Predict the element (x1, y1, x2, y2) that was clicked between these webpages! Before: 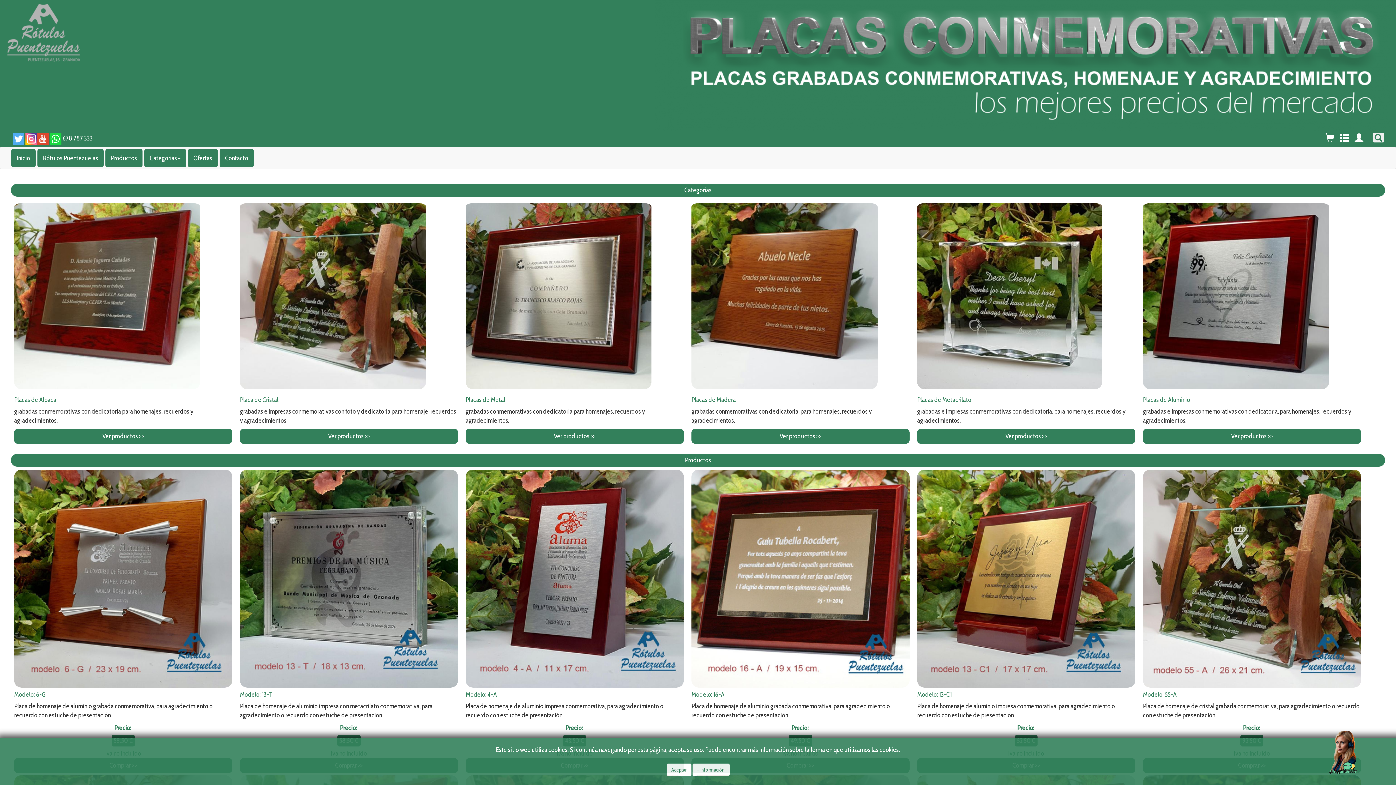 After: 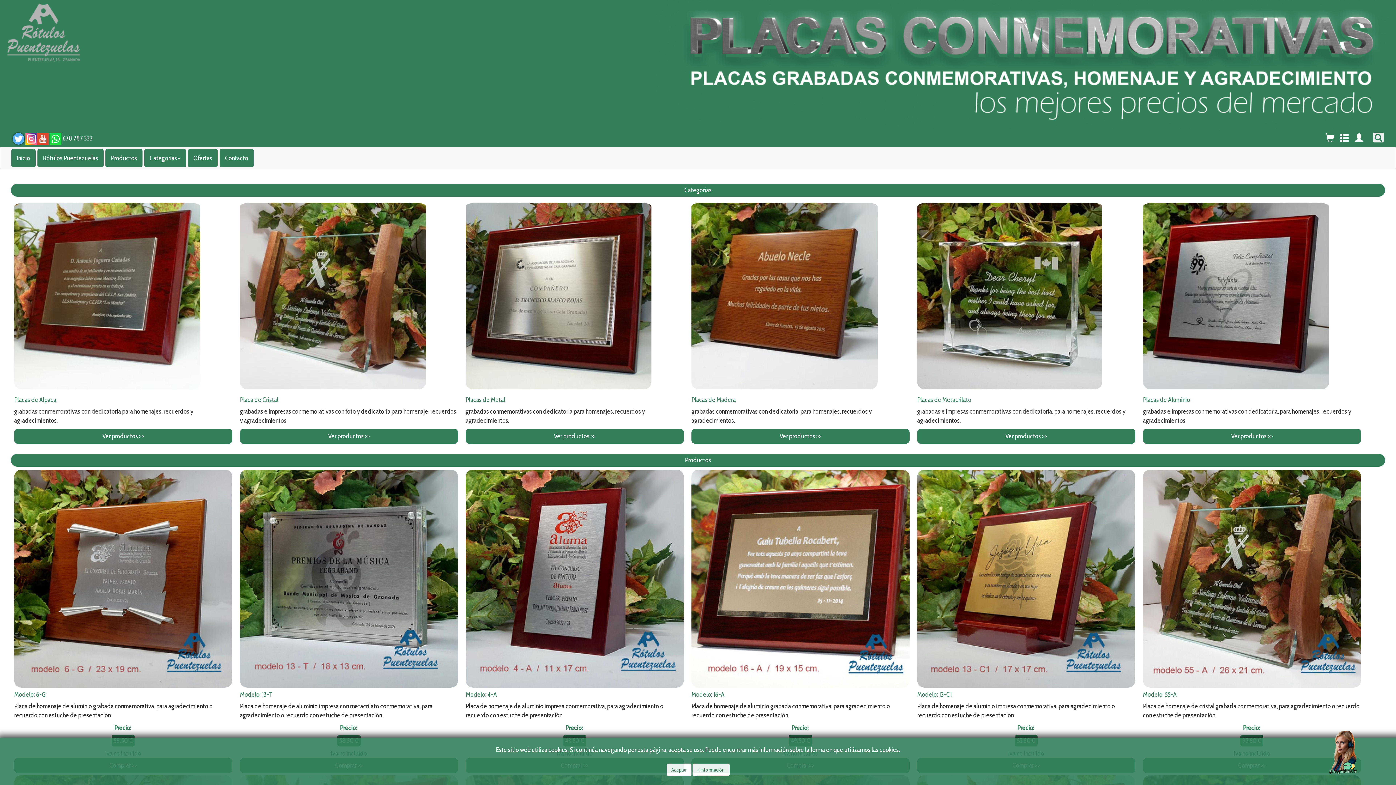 Action: bbox: (12, 134, 24, 142)